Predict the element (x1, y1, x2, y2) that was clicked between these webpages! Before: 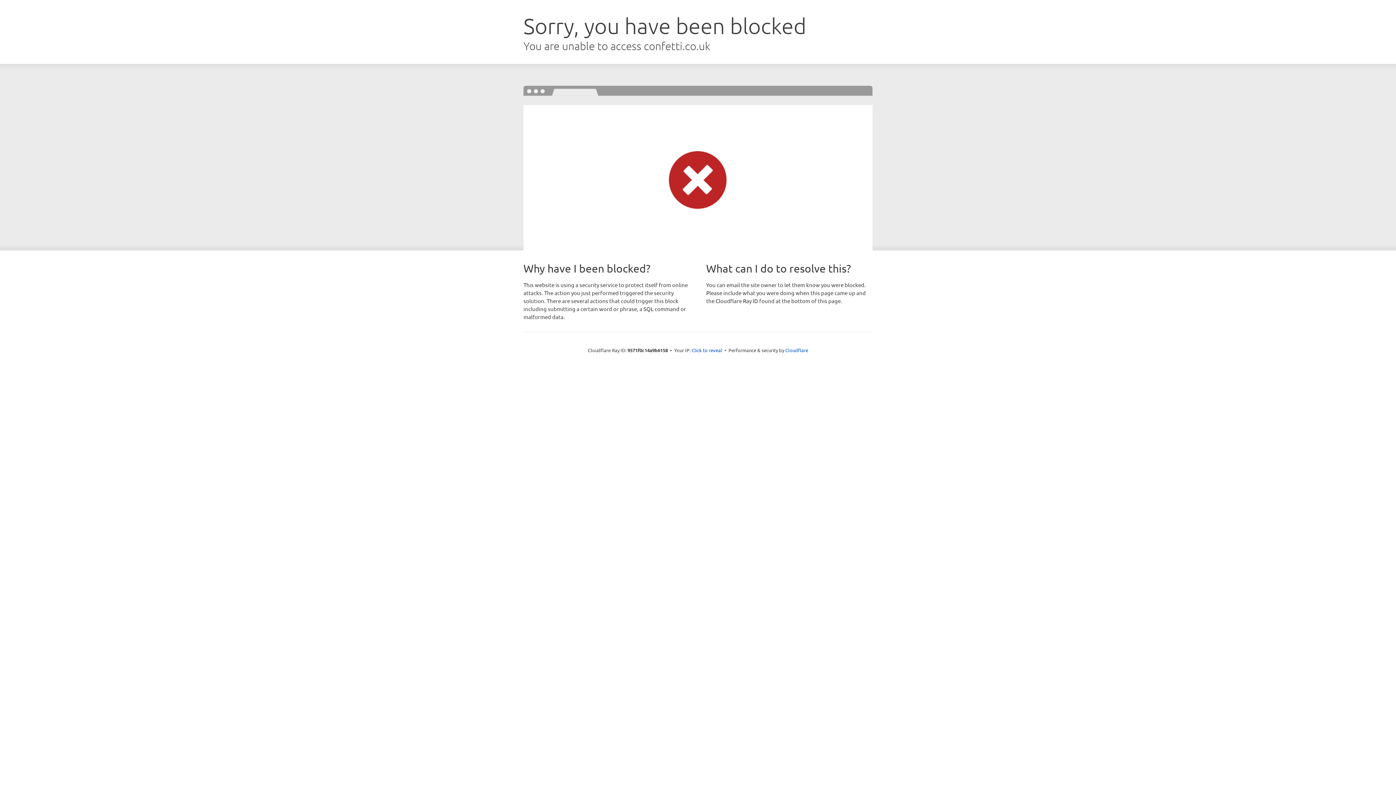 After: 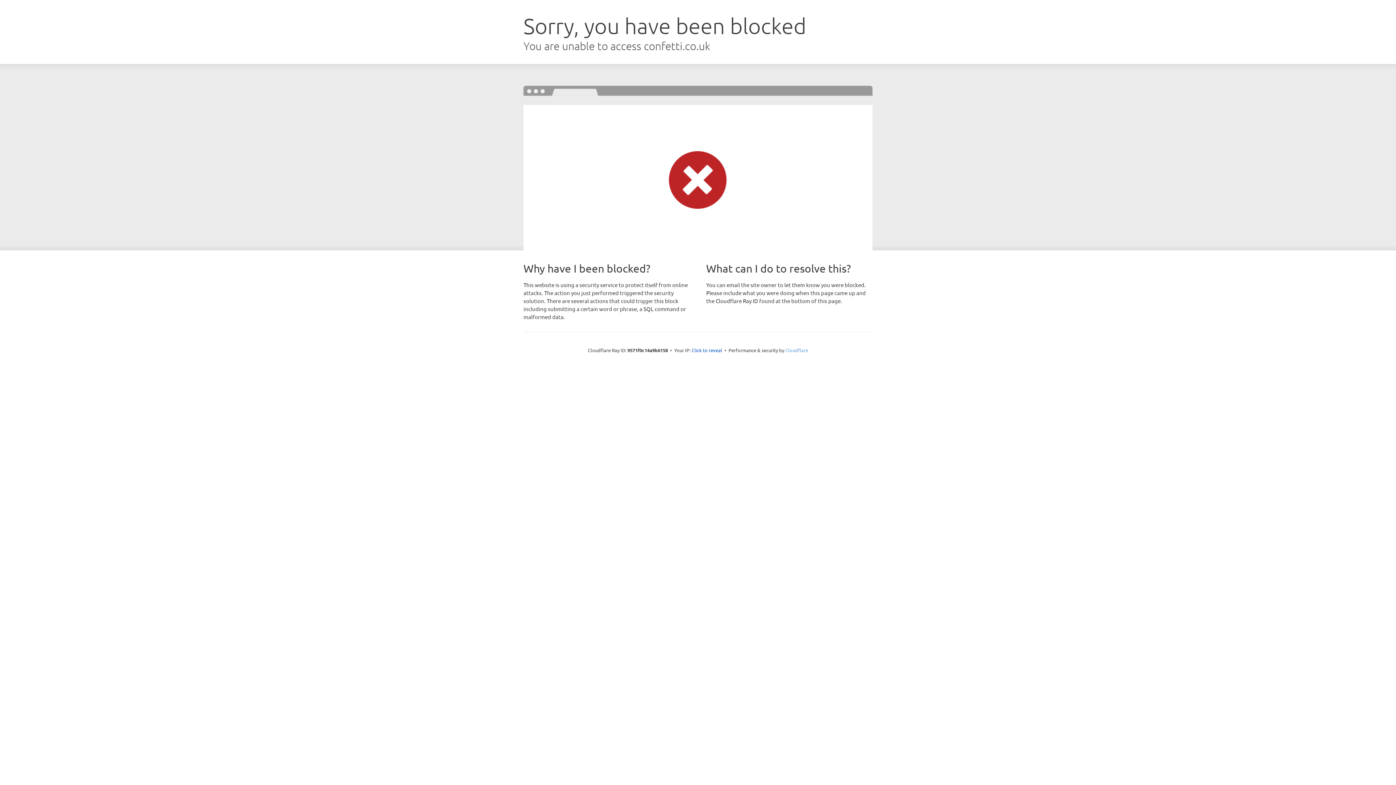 Action: label: Cloudflare bbox: (785, 347, 808, 353)